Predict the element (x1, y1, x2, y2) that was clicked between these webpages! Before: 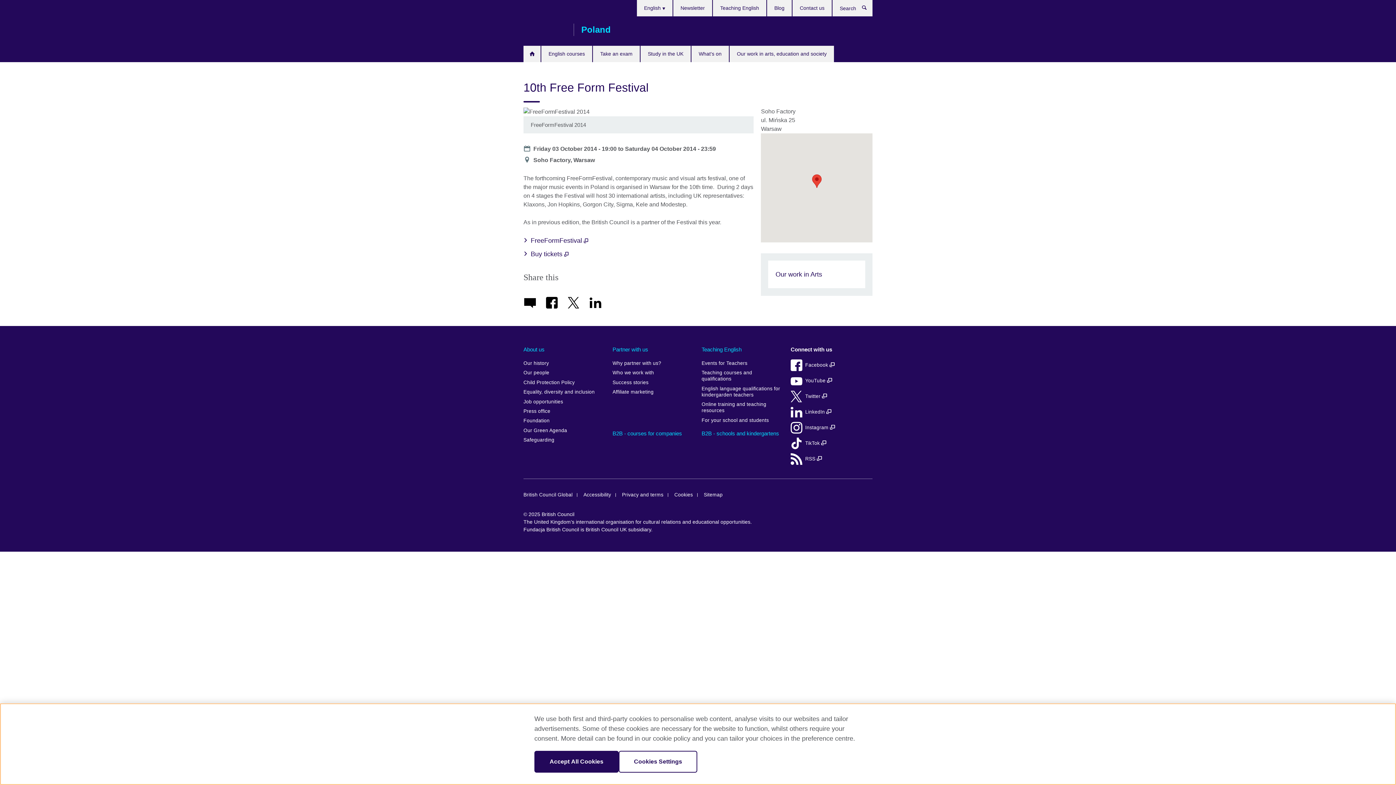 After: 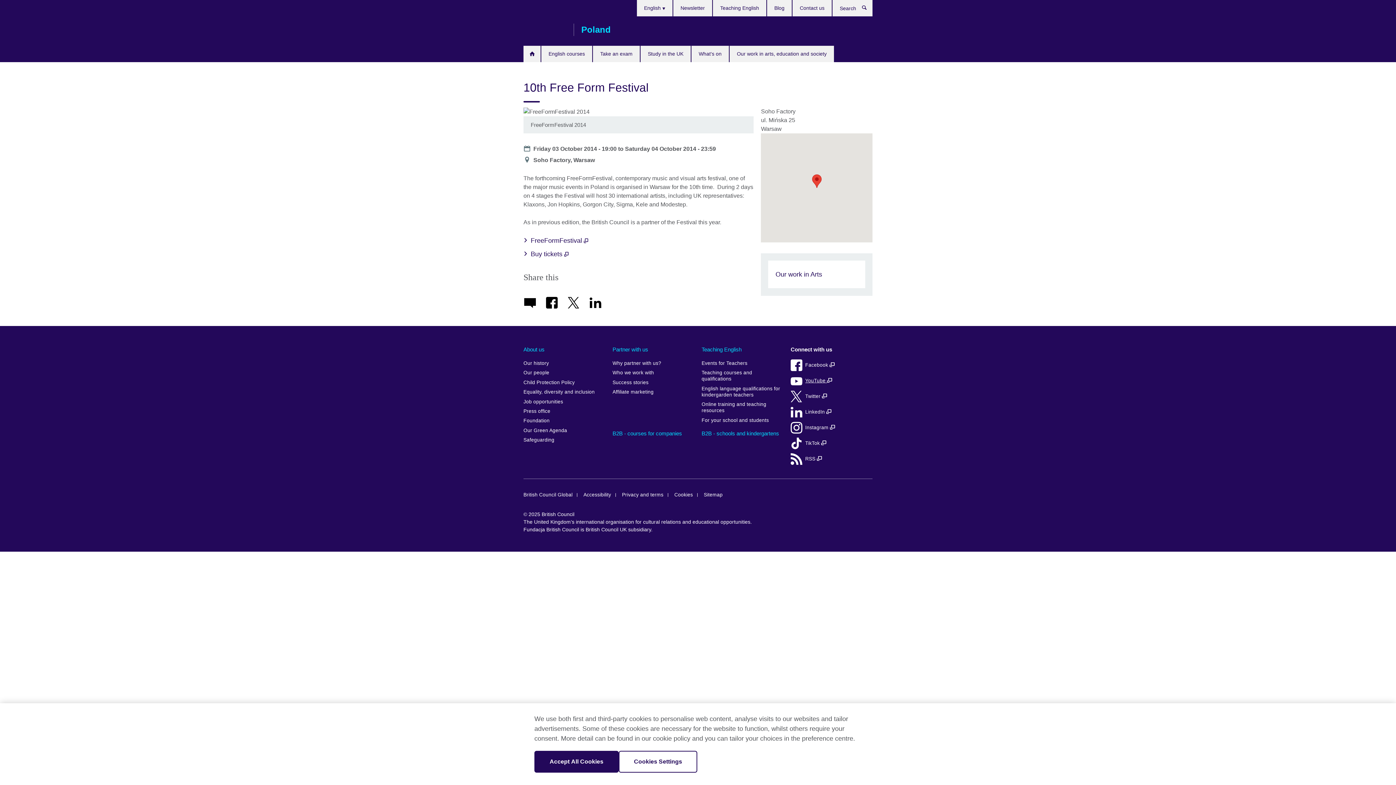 Action: bbox: (790, 374, 869, 388) label: YouTube 